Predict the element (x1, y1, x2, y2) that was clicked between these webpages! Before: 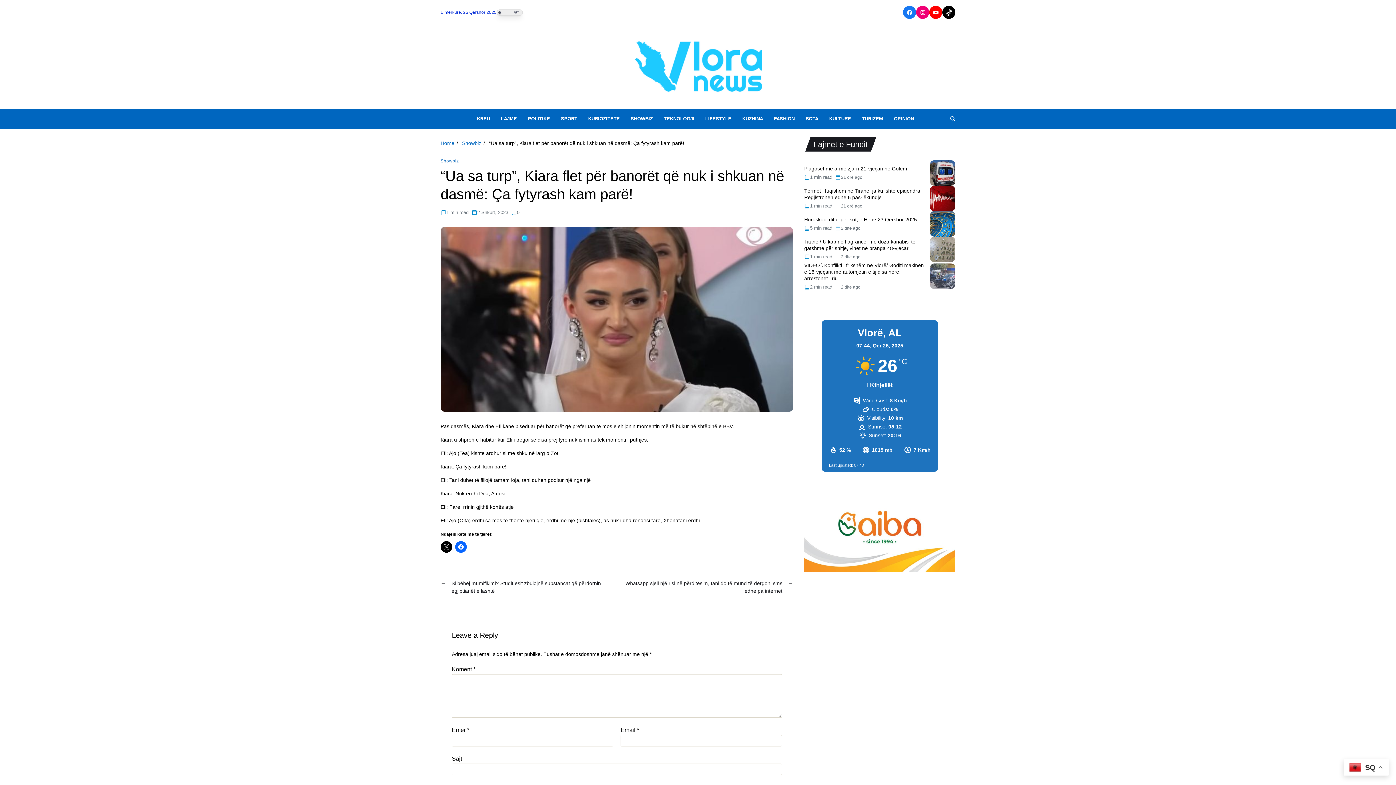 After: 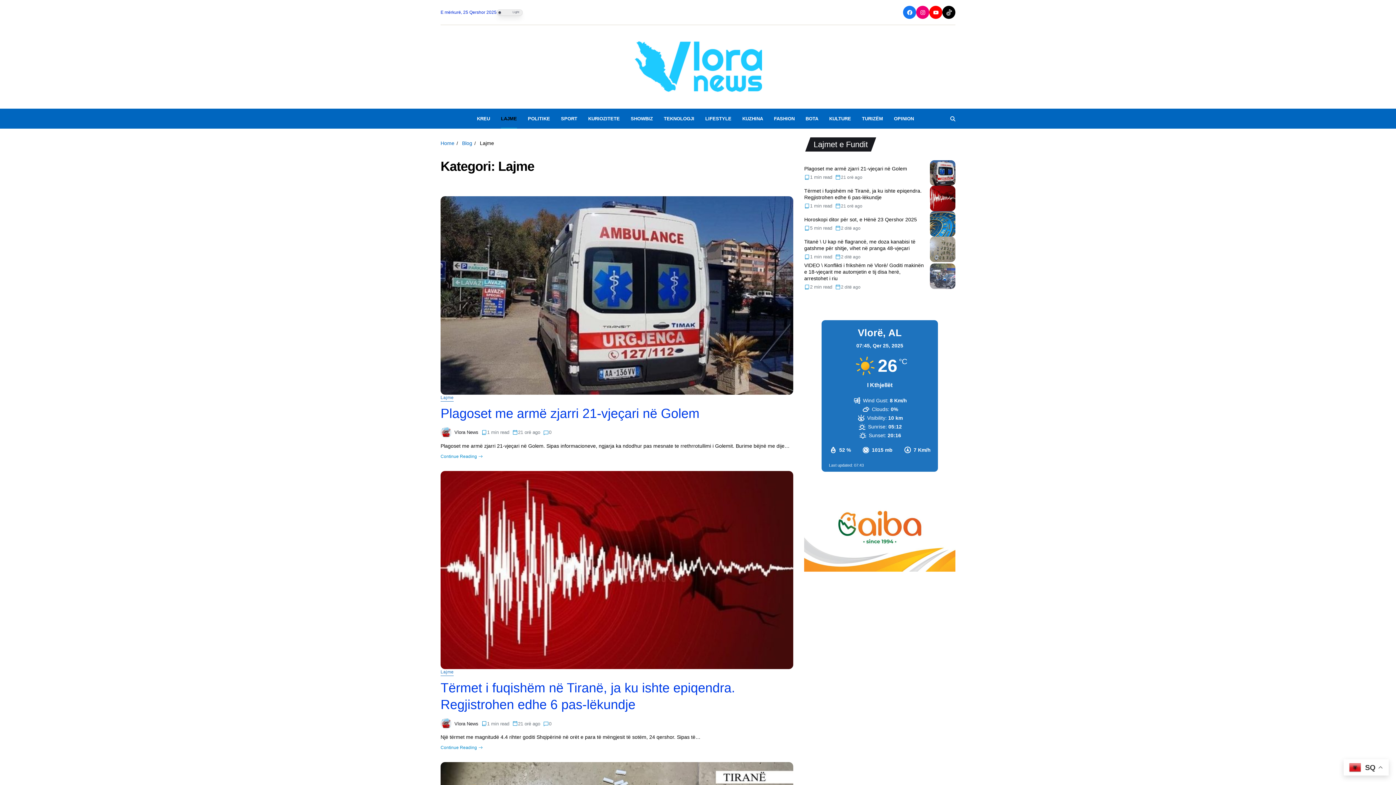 Action: label: LAJME bbox: (501, 108, 517, 128)